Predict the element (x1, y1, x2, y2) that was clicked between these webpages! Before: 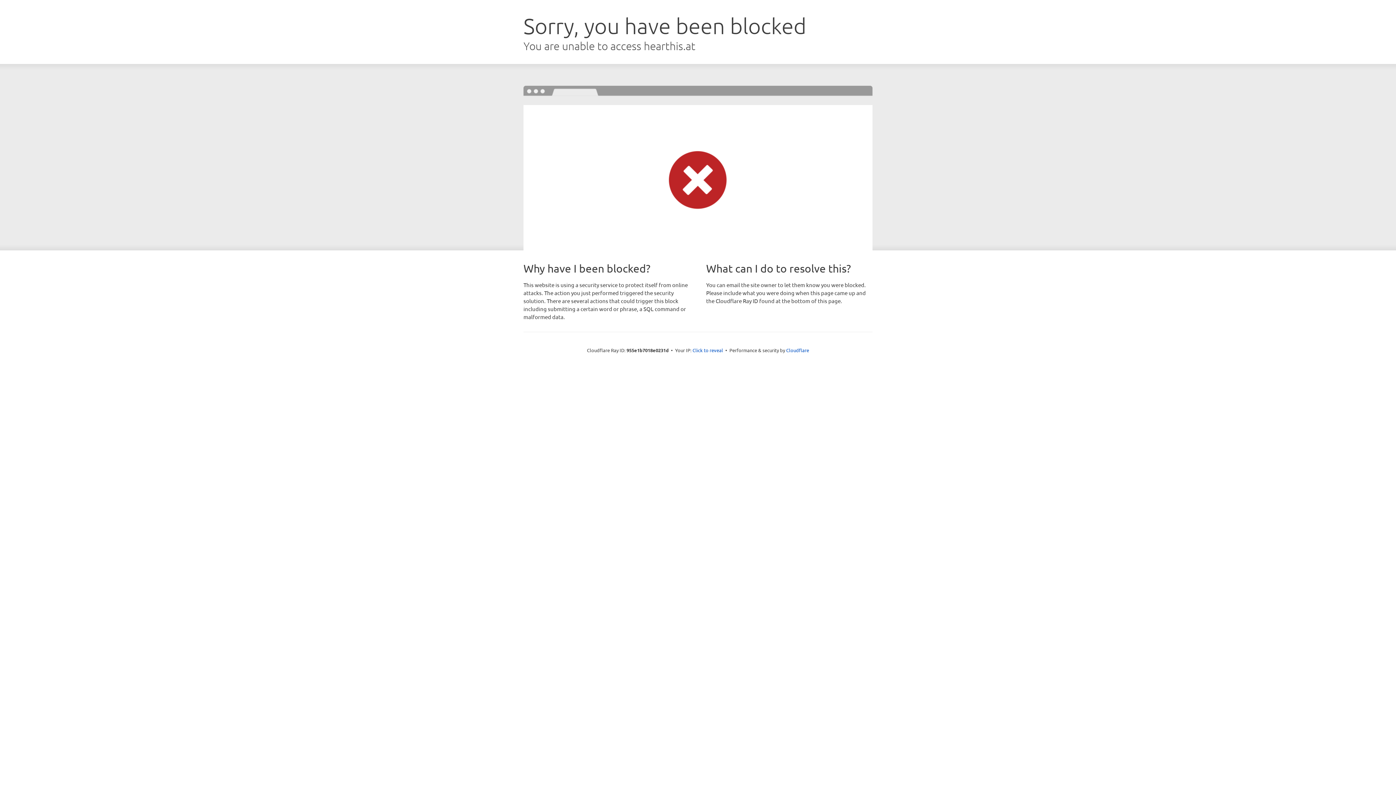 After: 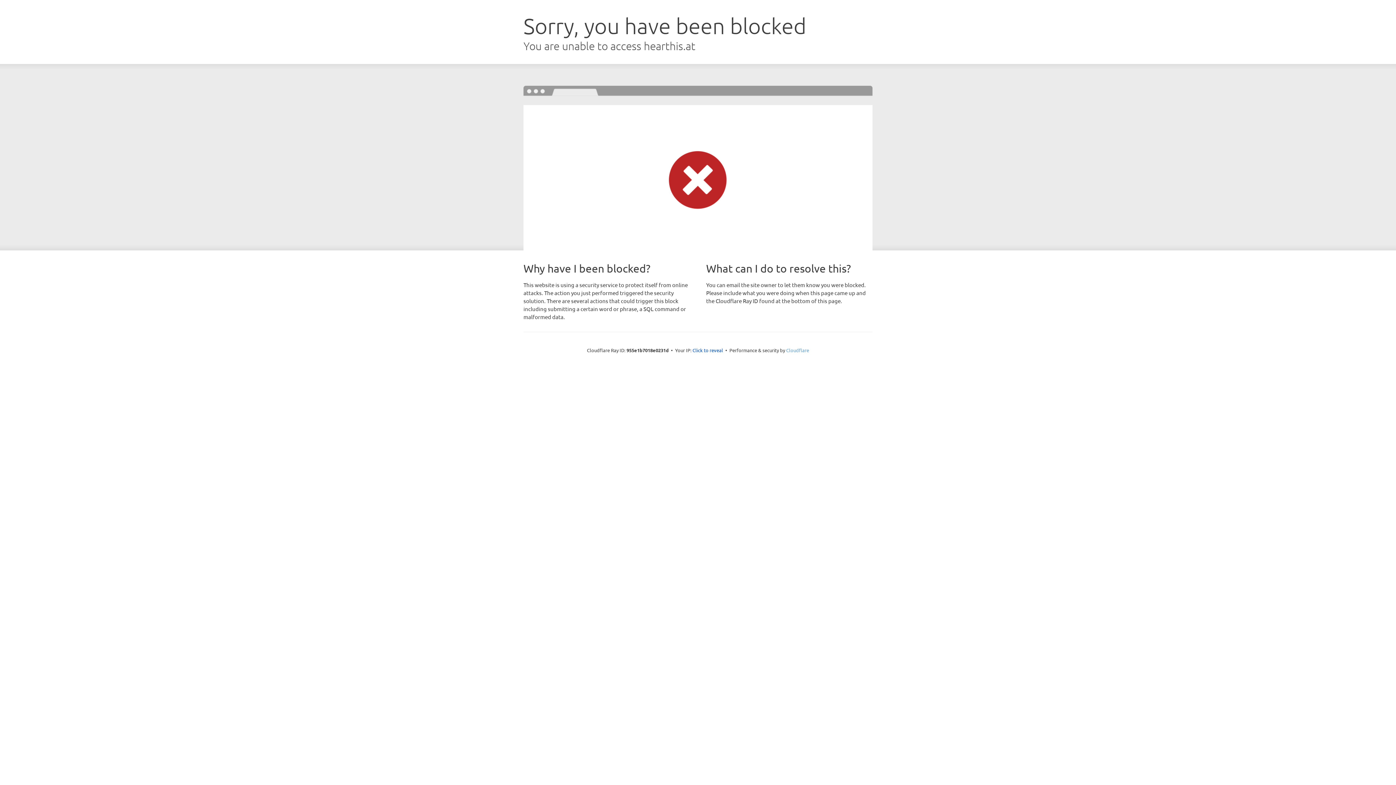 Action: label: Cloudflare bbox: (786, 347, 809, 353)